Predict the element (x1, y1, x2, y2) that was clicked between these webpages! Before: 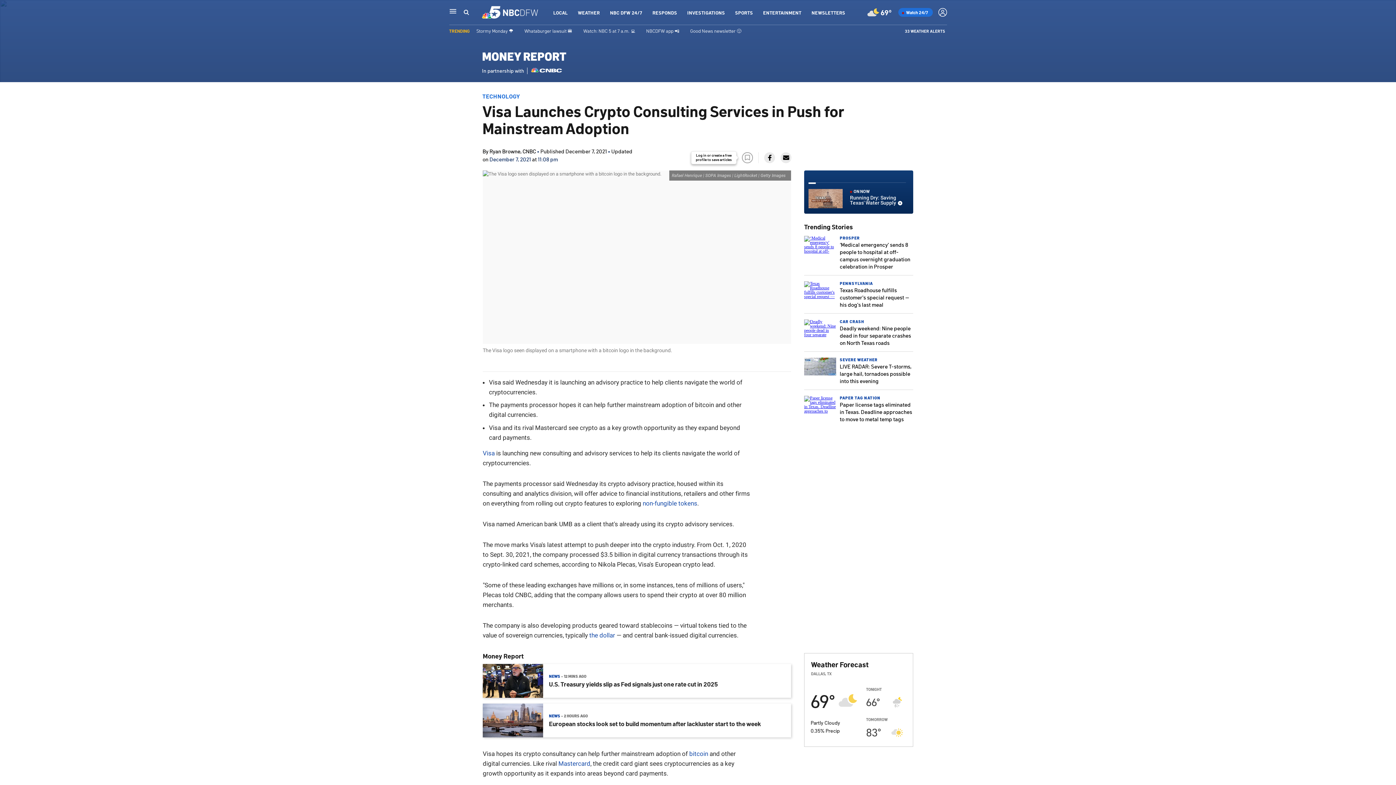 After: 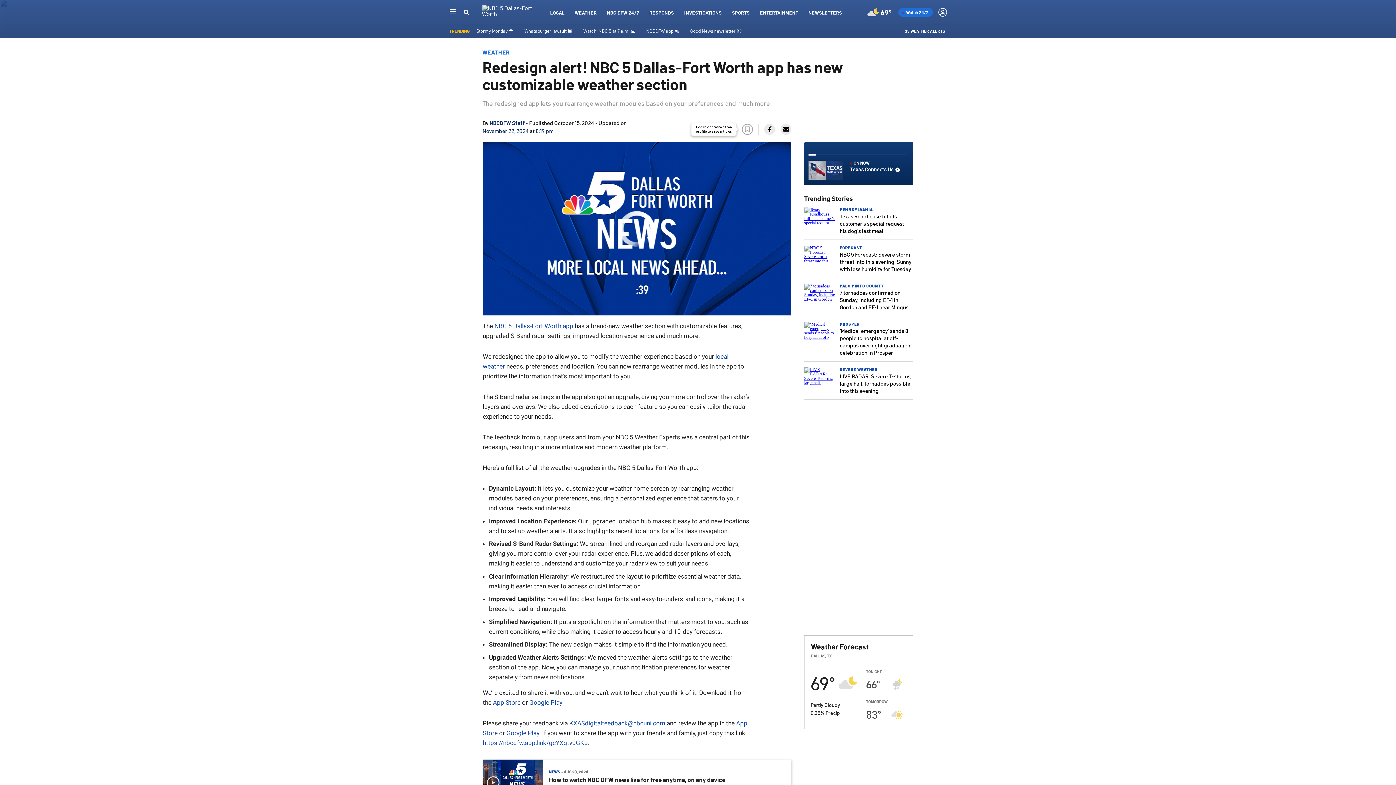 Action: label: NBCDFW app 📲 bbox: (646, 27, 679, 33)